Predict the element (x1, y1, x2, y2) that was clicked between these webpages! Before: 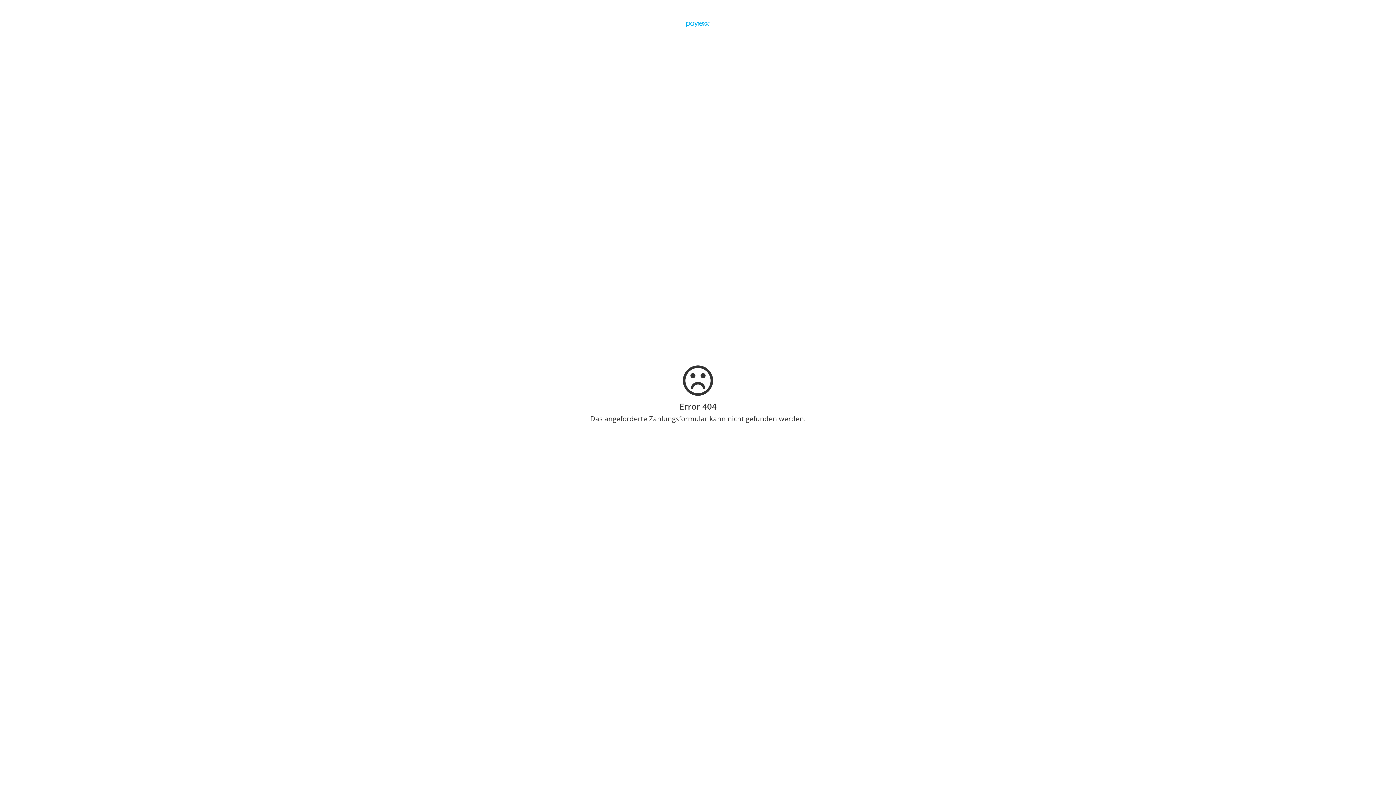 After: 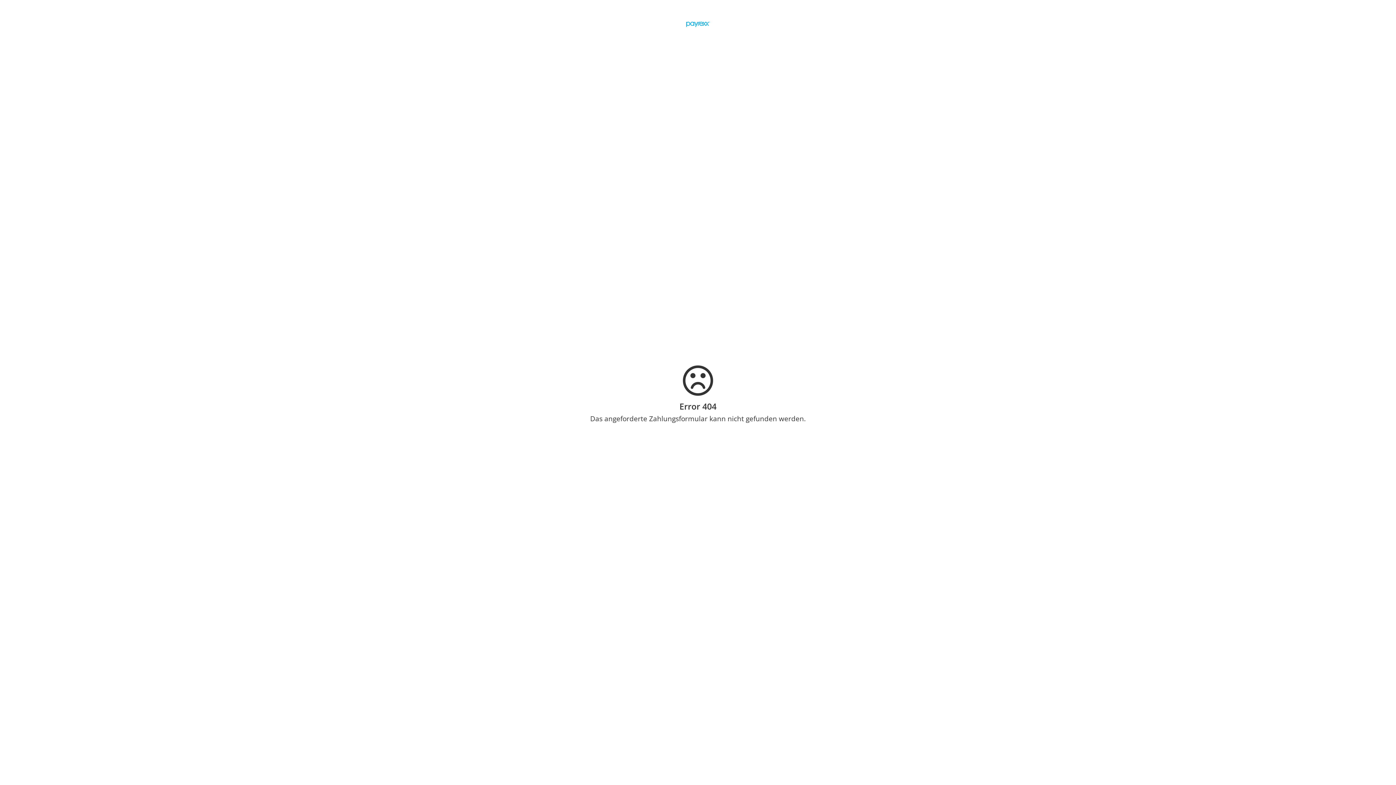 Action: bbox: (684, 21, 711, 30)